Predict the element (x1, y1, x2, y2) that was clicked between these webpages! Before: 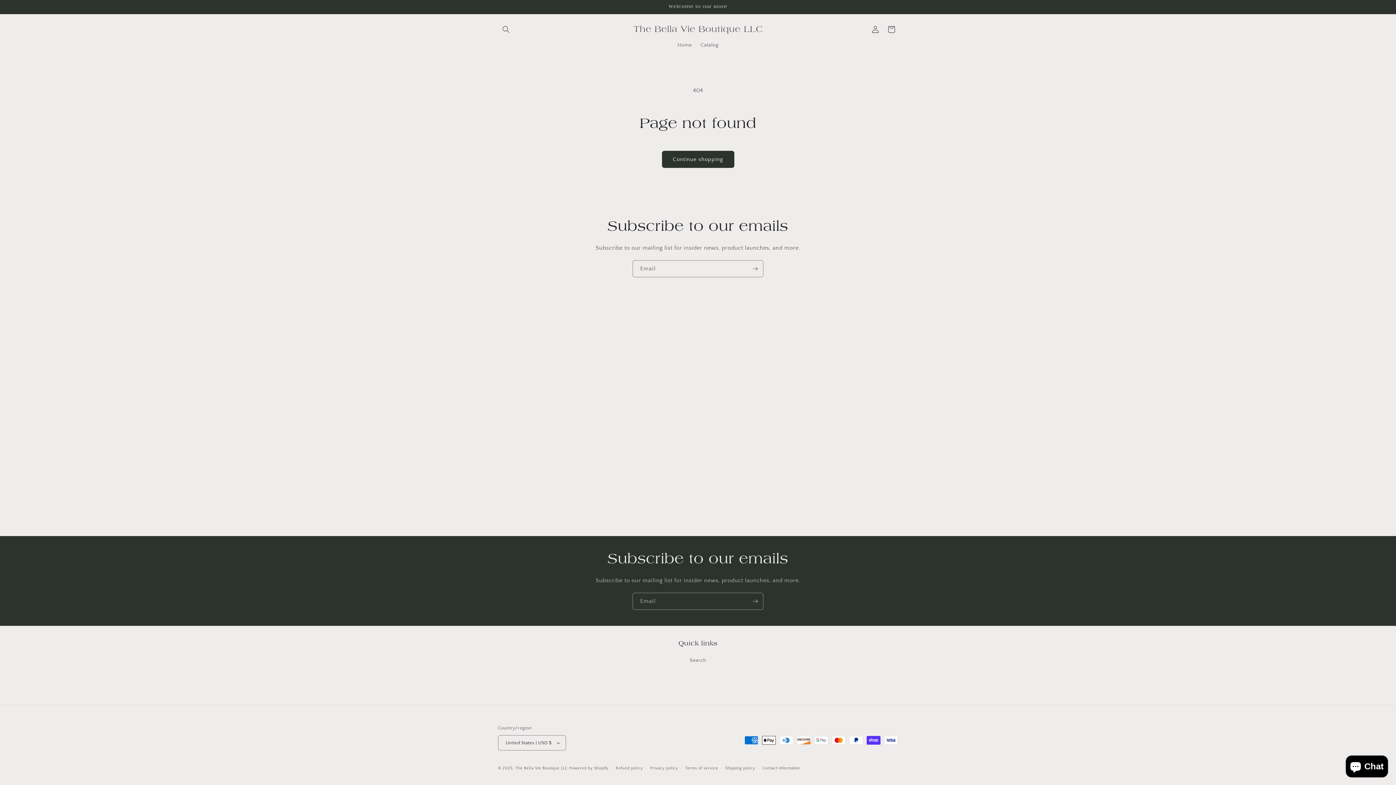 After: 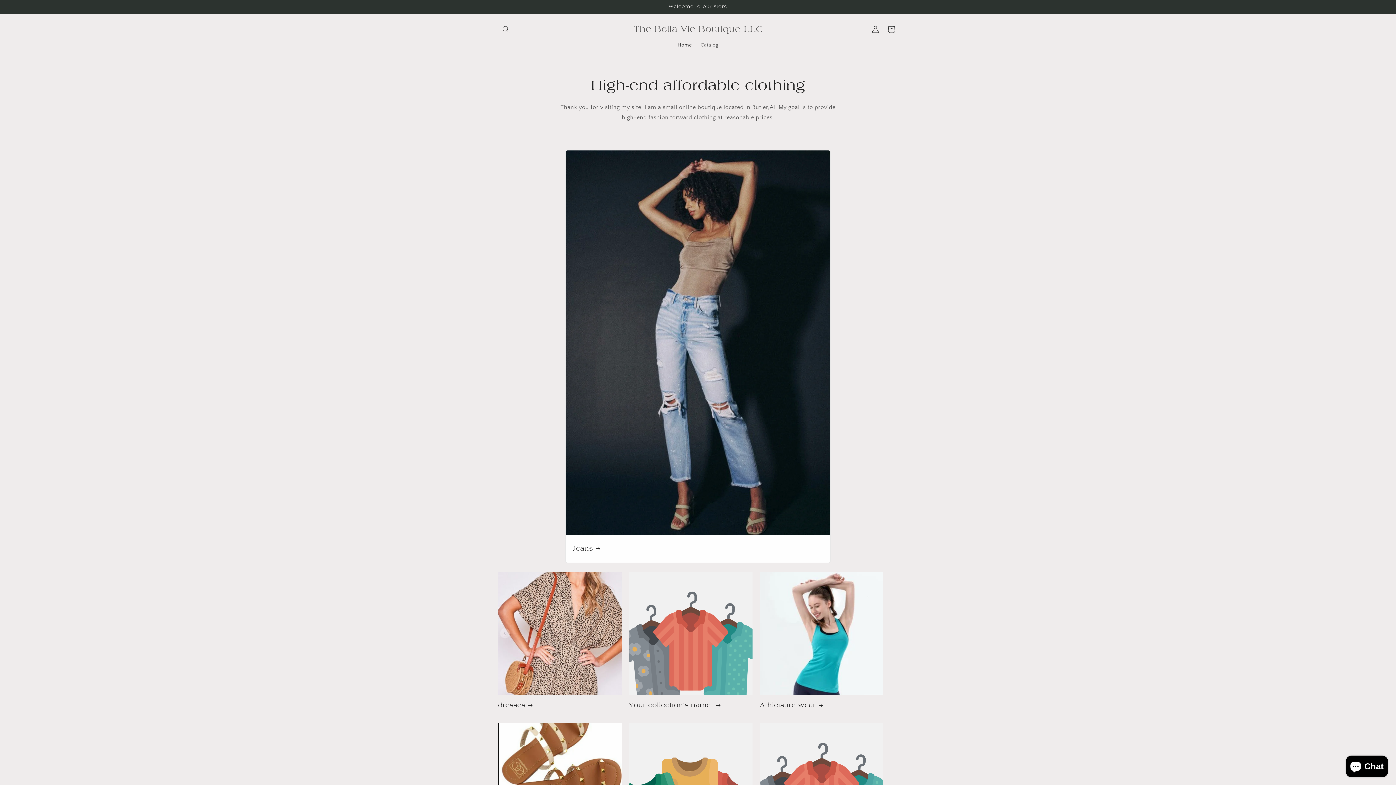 Action: label: The Bella Vie Boutique LLC bbox: (630, 22, 765, 36)